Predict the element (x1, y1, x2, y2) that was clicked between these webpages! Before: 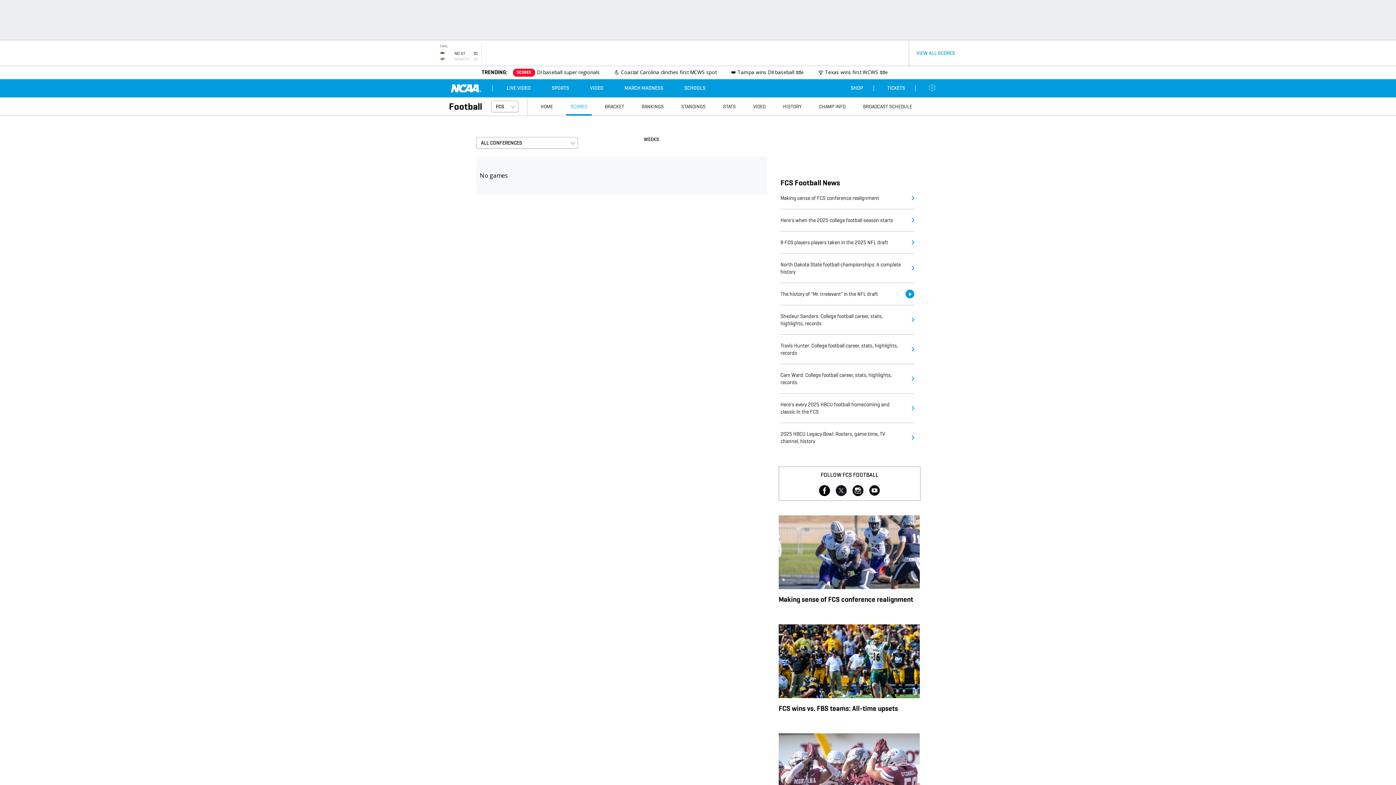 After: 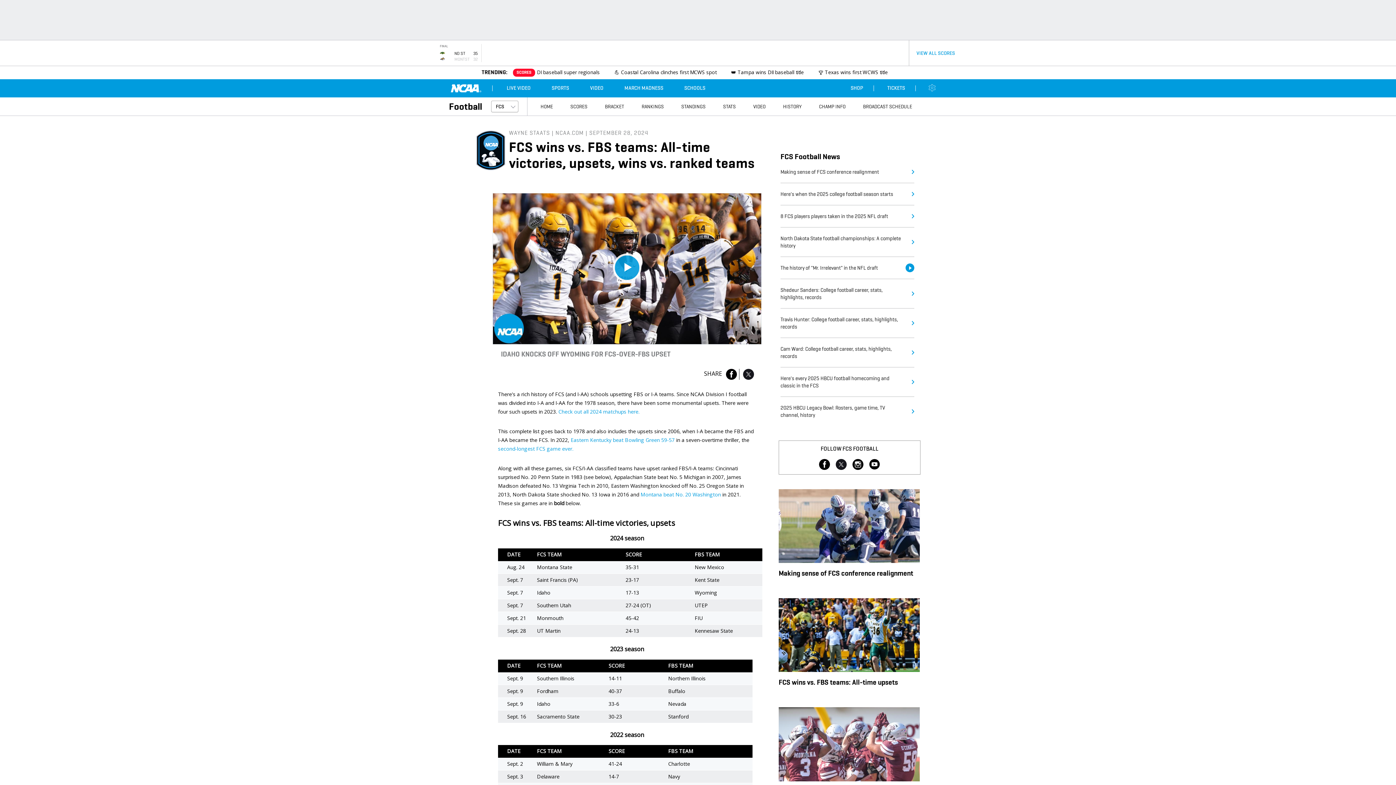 Action: bbox: (778, 624, 920, 698)